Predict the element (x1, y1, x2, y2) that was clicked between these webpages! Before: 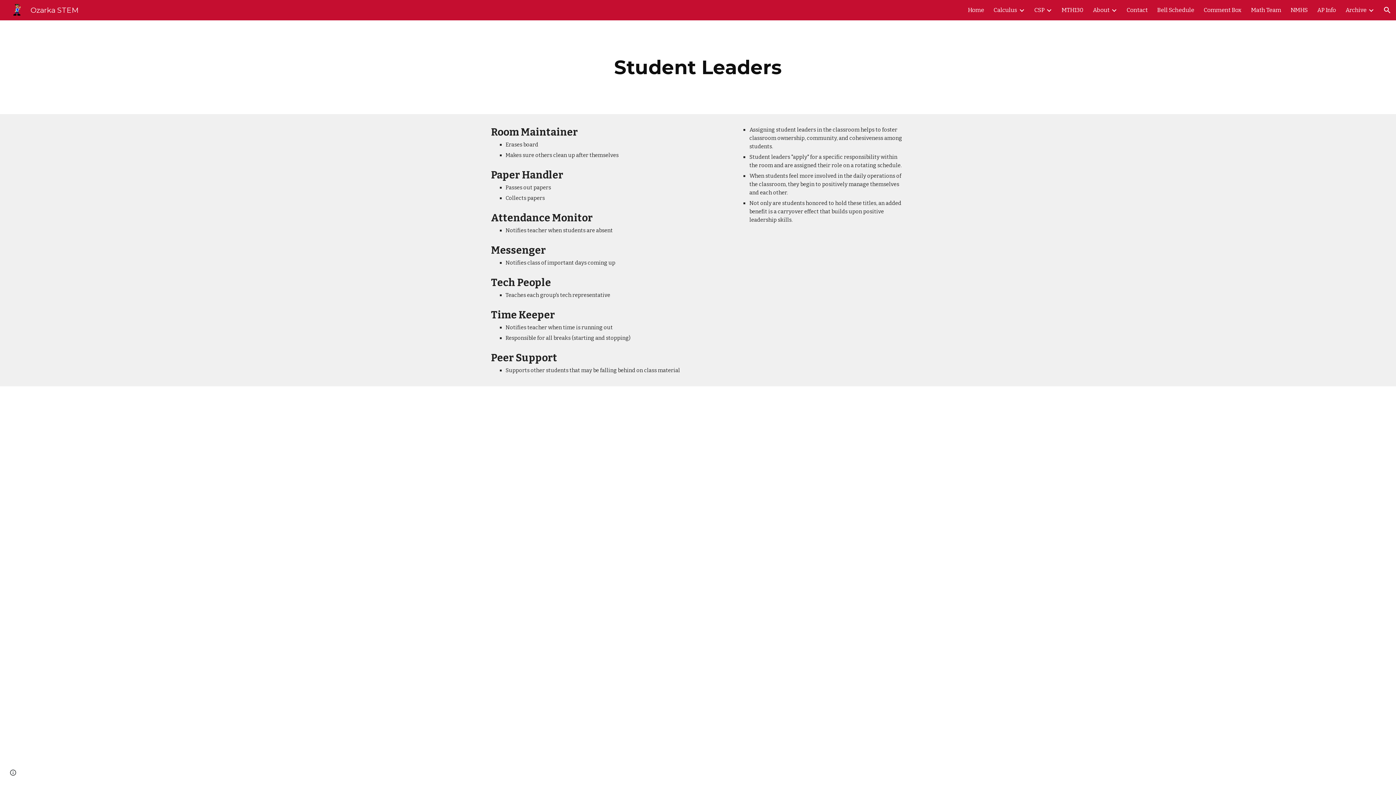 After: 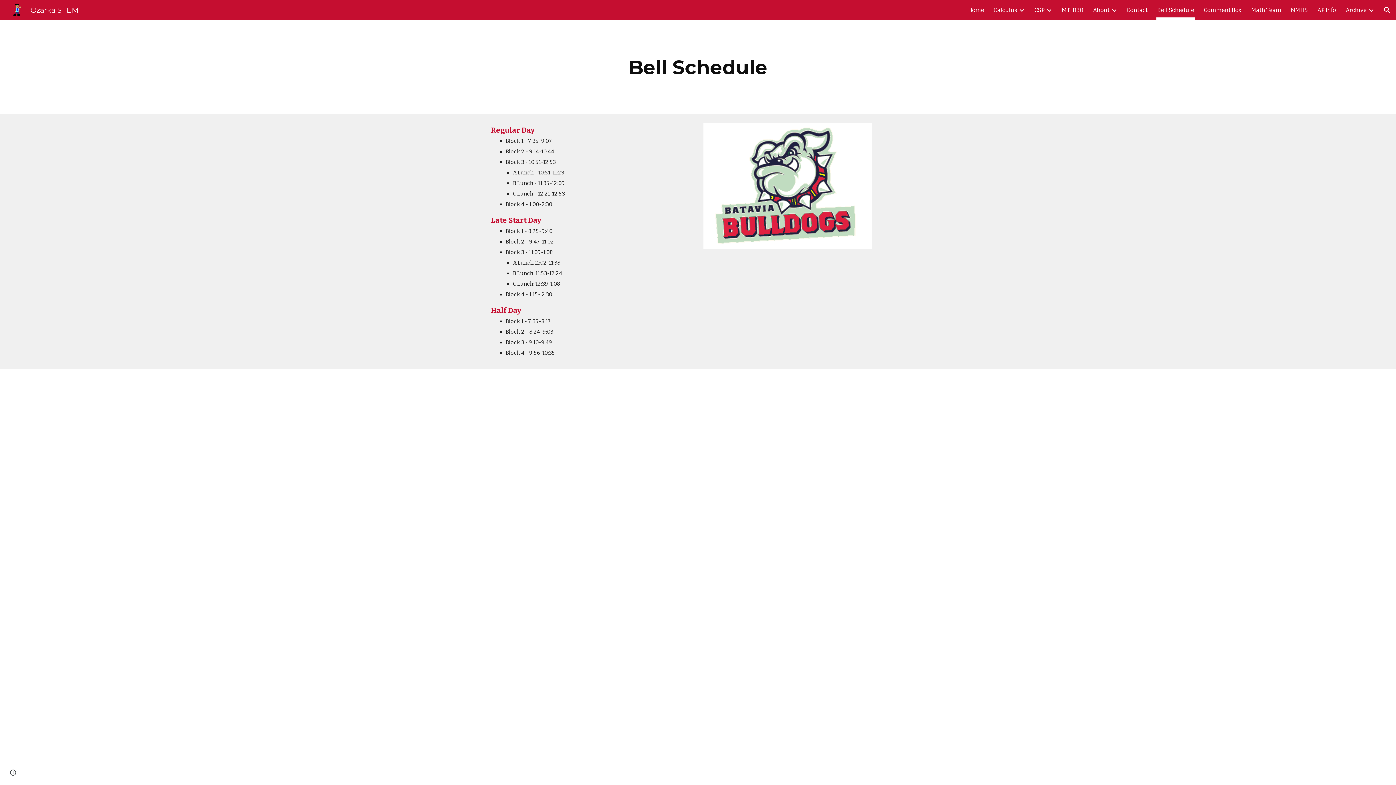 Action: bbox: (1157, 5, 1194, 15) label: Bell Schedule